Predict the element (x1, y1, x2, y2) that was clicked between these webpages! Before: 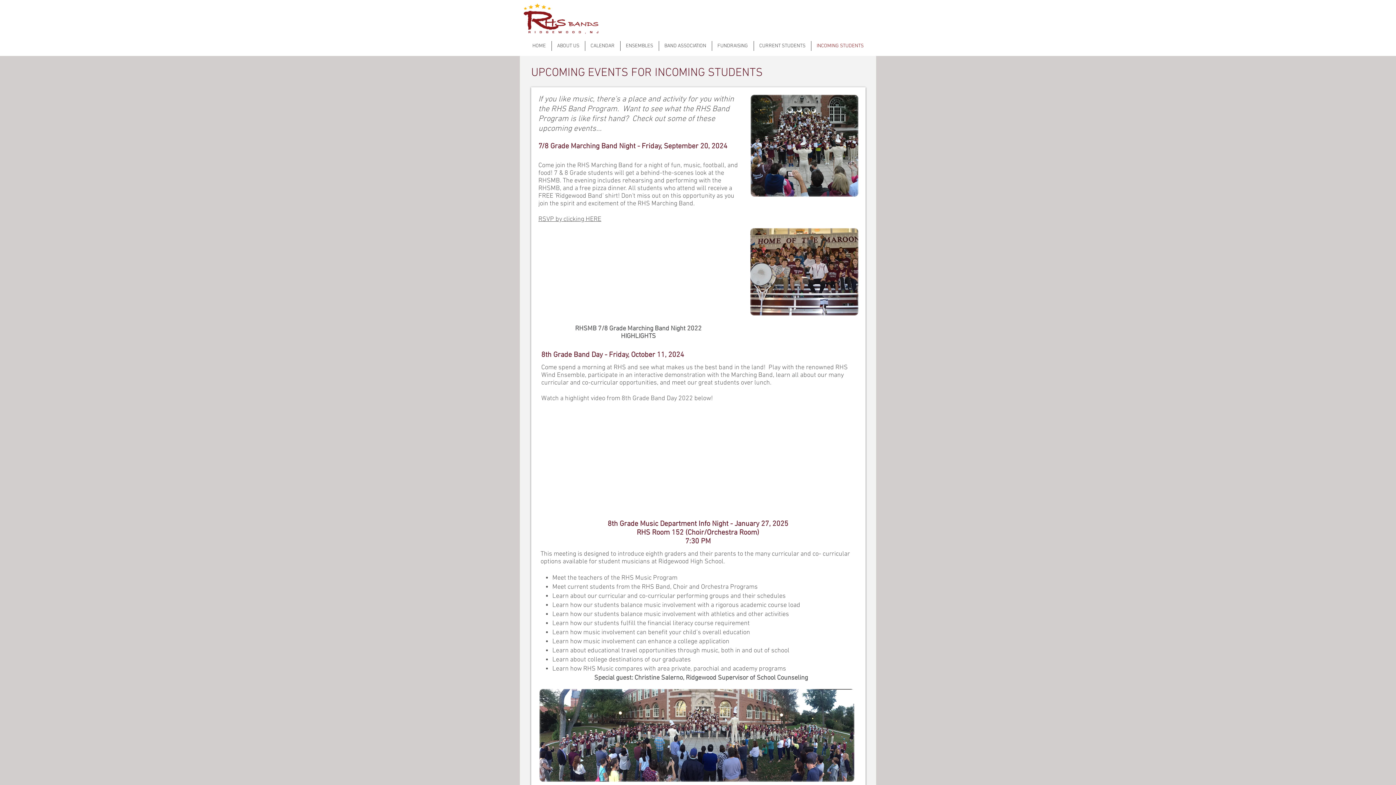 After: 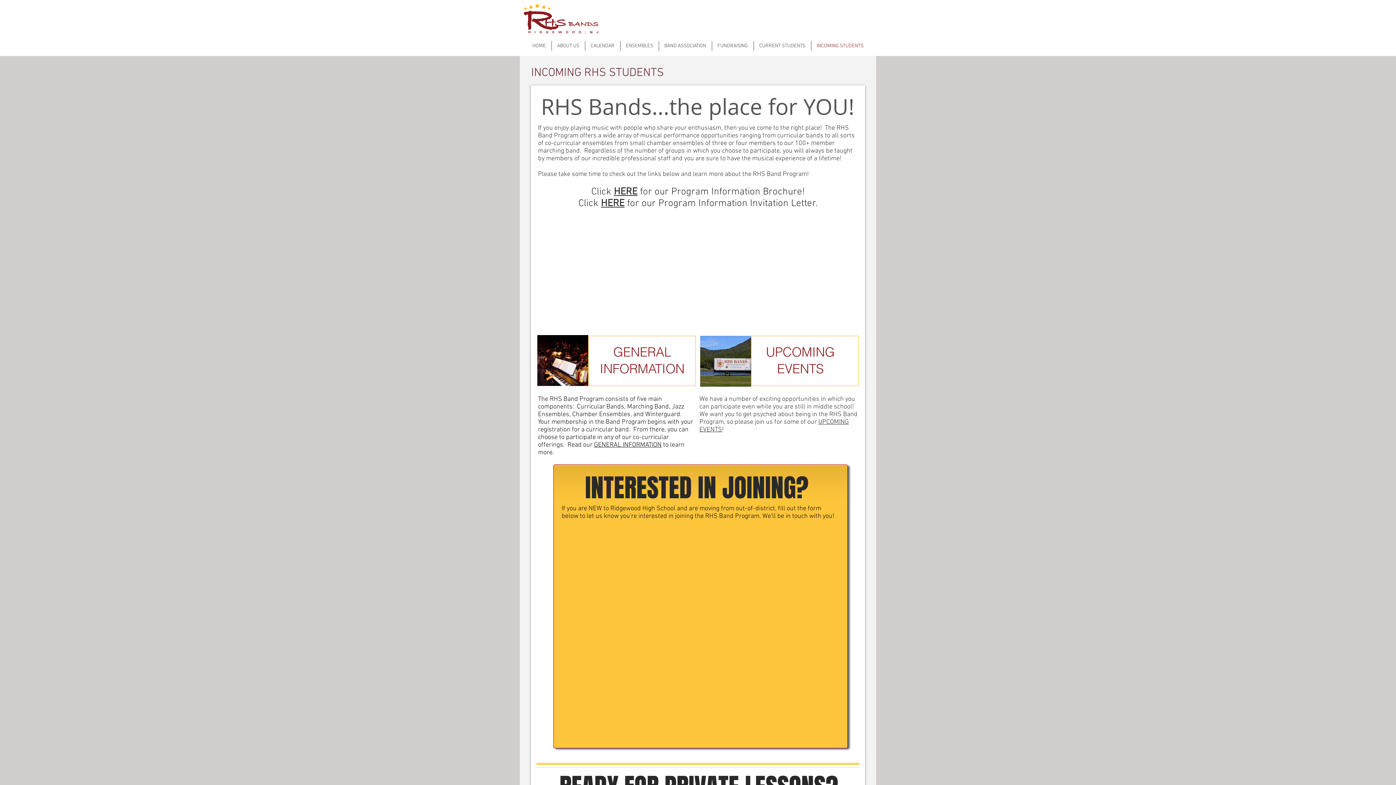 Action: label: INCOMING STUDENTS bbox: (811, 41, 869, 50)